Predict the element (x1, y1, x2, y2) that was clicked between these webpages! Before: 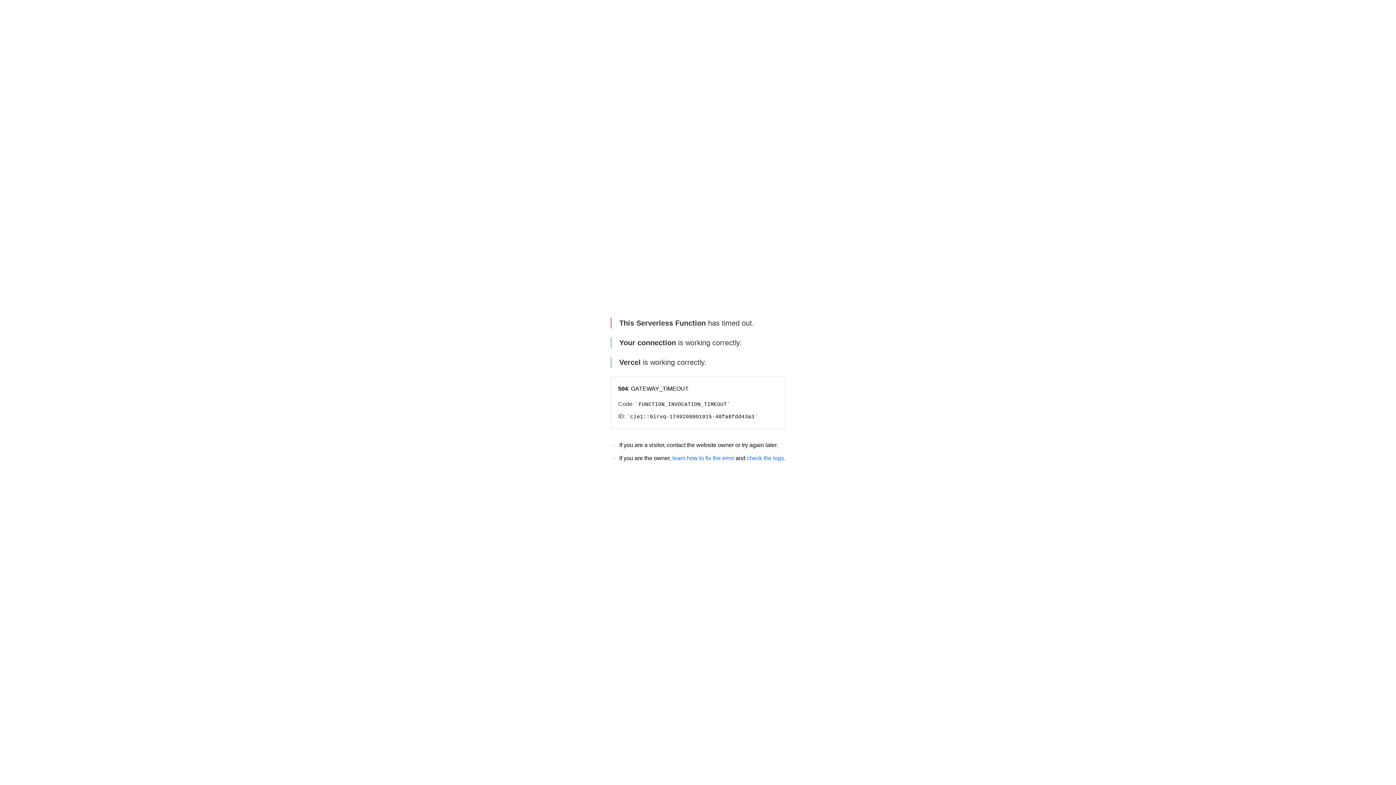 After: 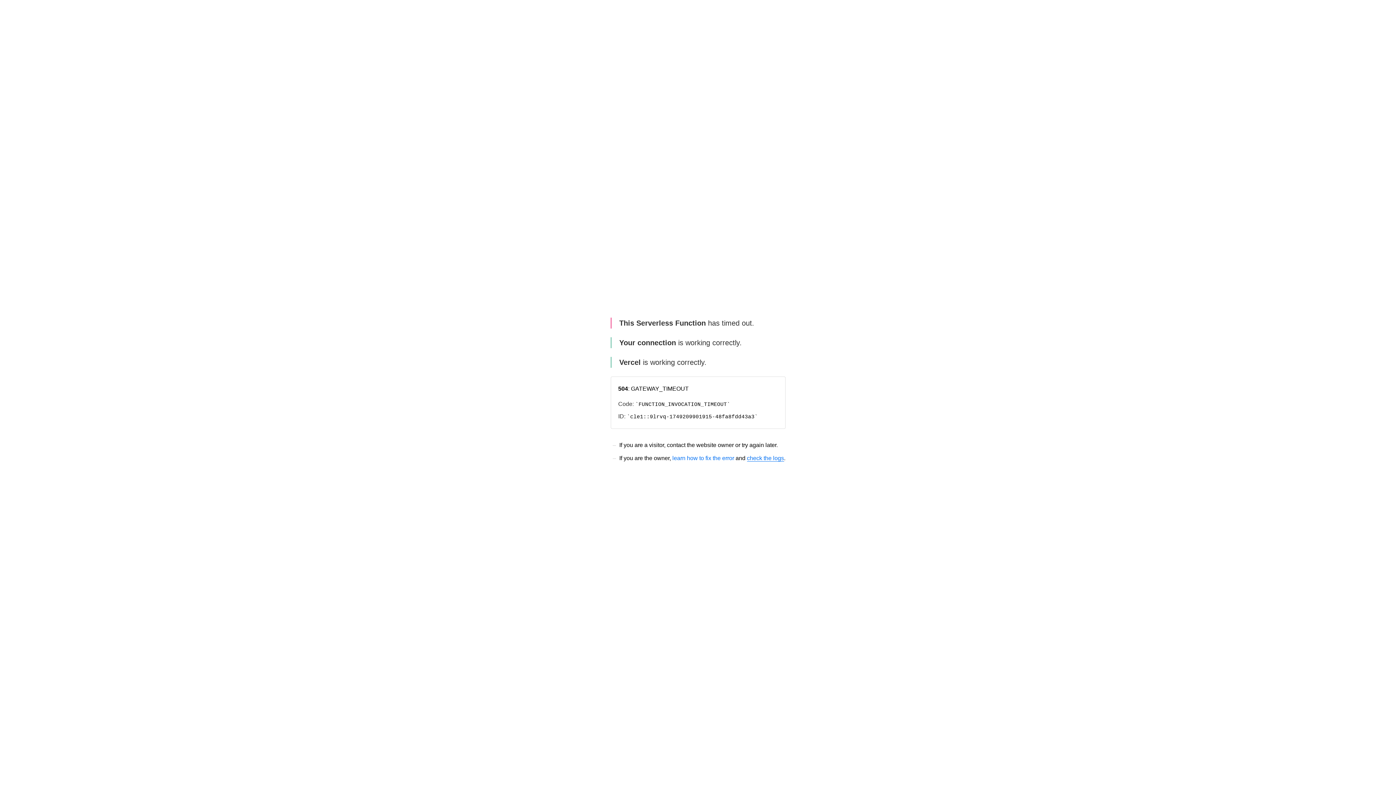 Action: bbox: (747, 455, 784, 461) label: check the logs